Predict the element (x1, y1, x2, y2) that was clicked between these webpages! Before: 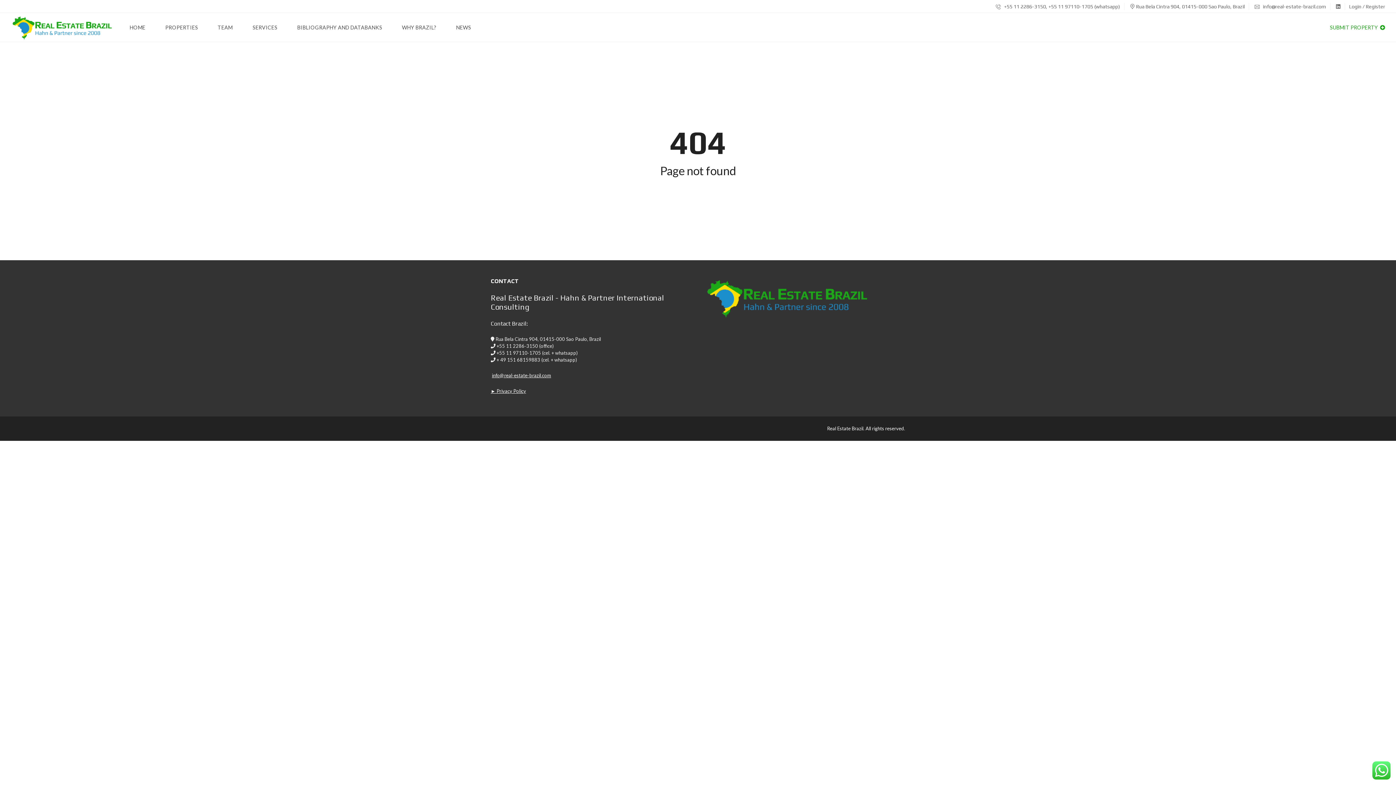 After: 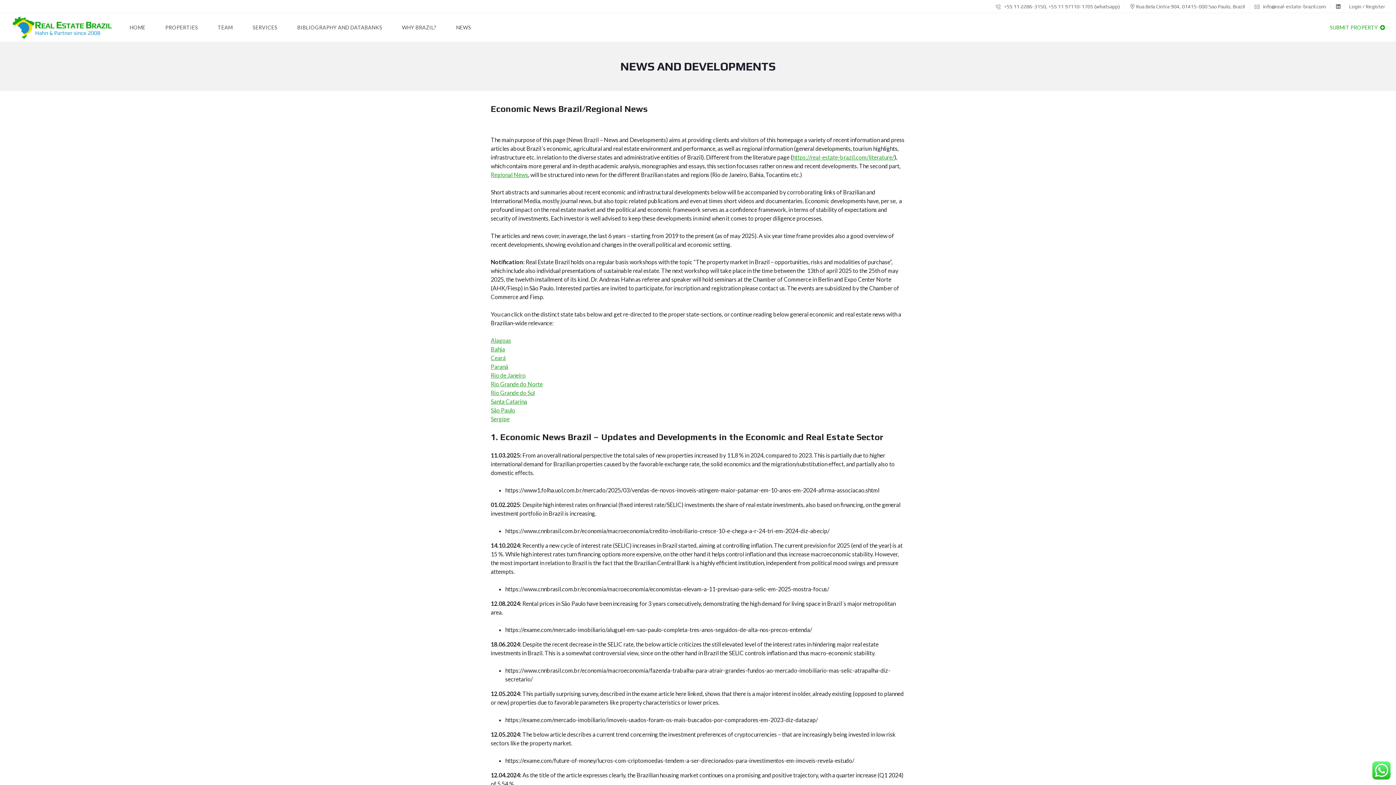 Action: bbox: (450, 13, 477, 42) label: NEWS